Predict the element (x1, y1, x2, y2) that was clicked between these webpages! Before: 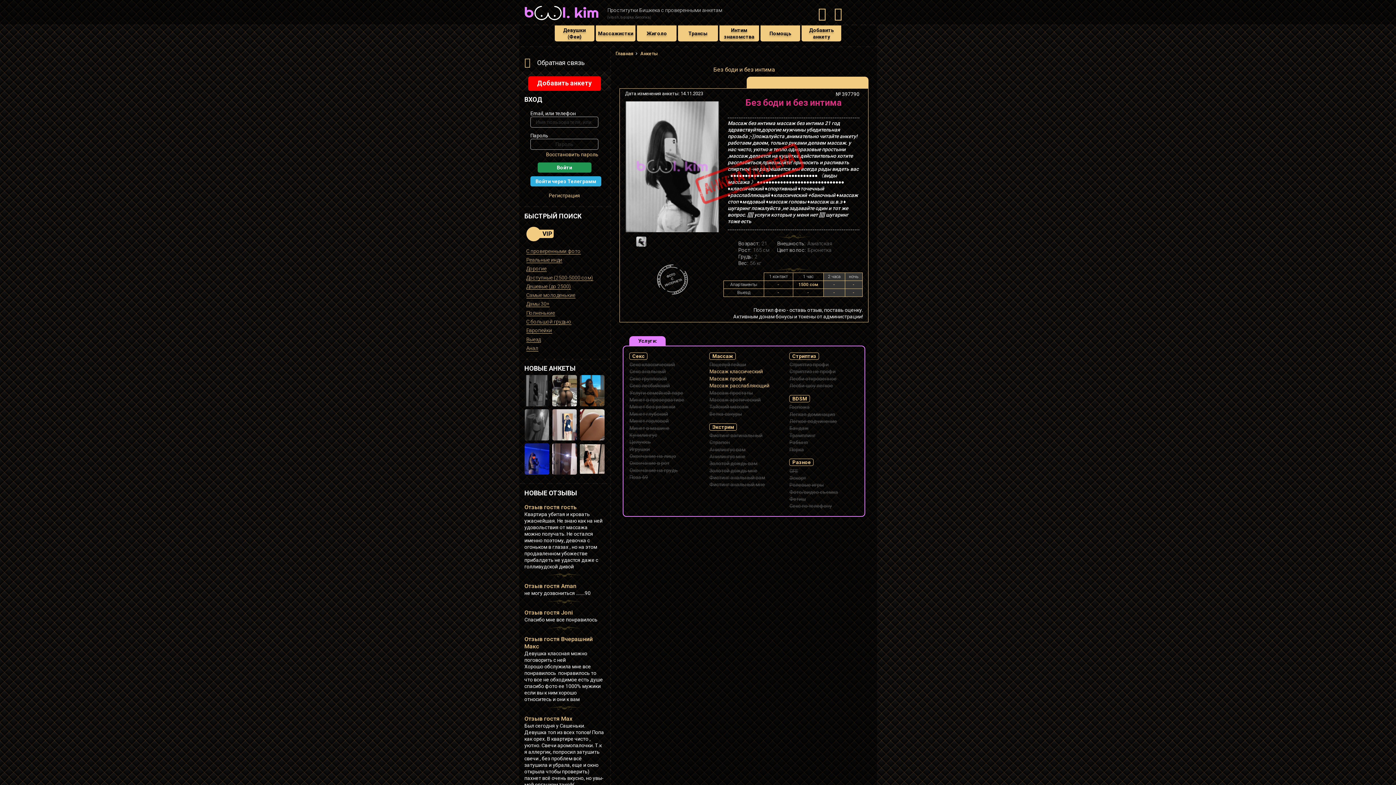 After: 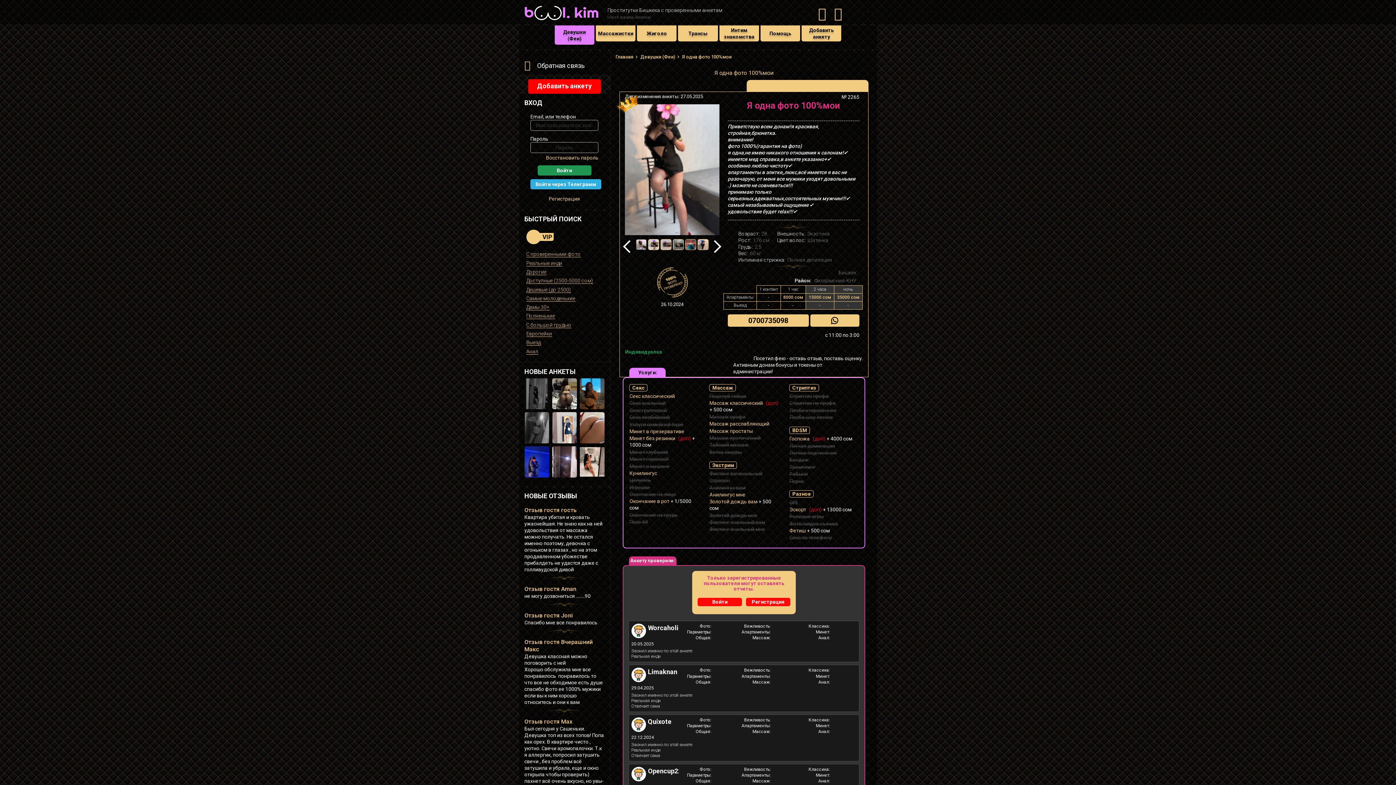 Action: bbox: (524, 582, 576, 590) label: Отзыв гостя Aman